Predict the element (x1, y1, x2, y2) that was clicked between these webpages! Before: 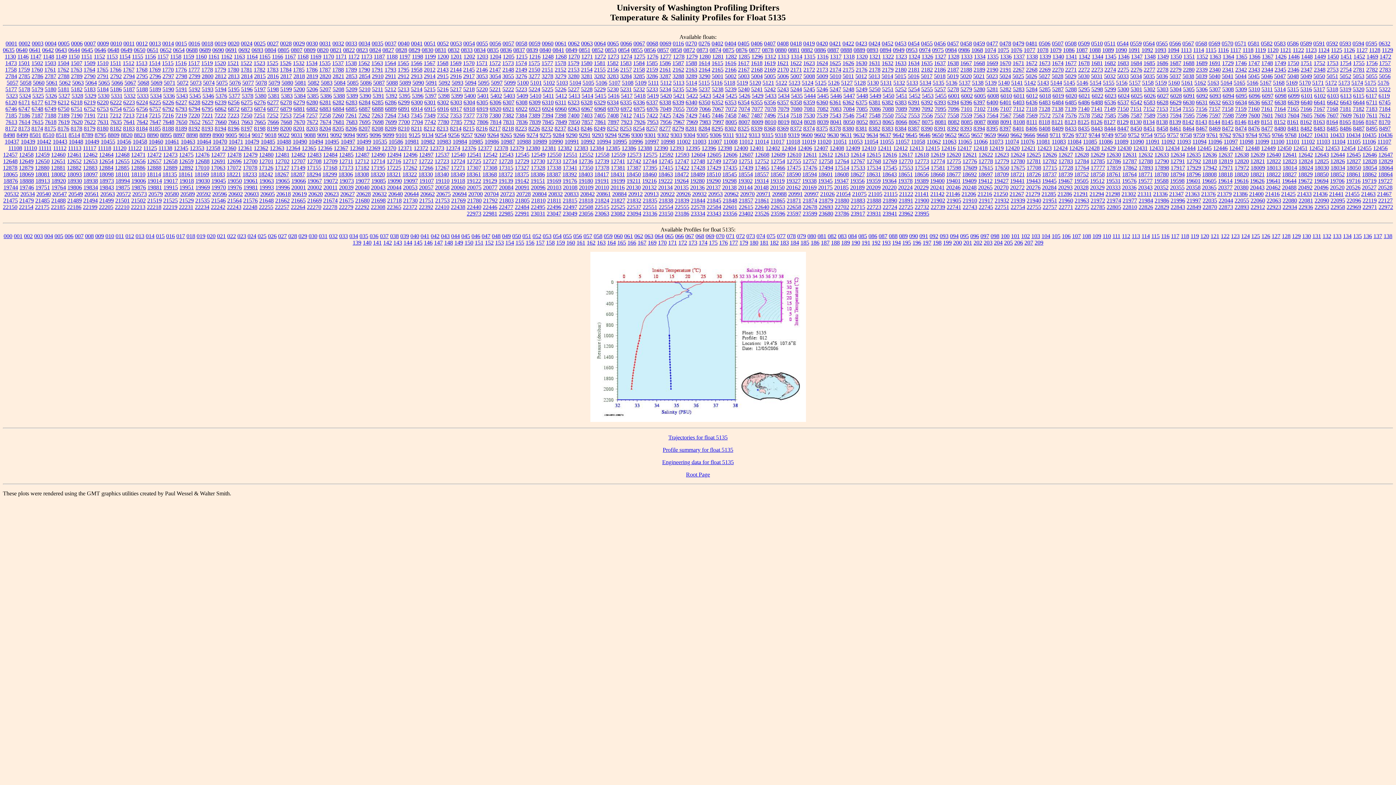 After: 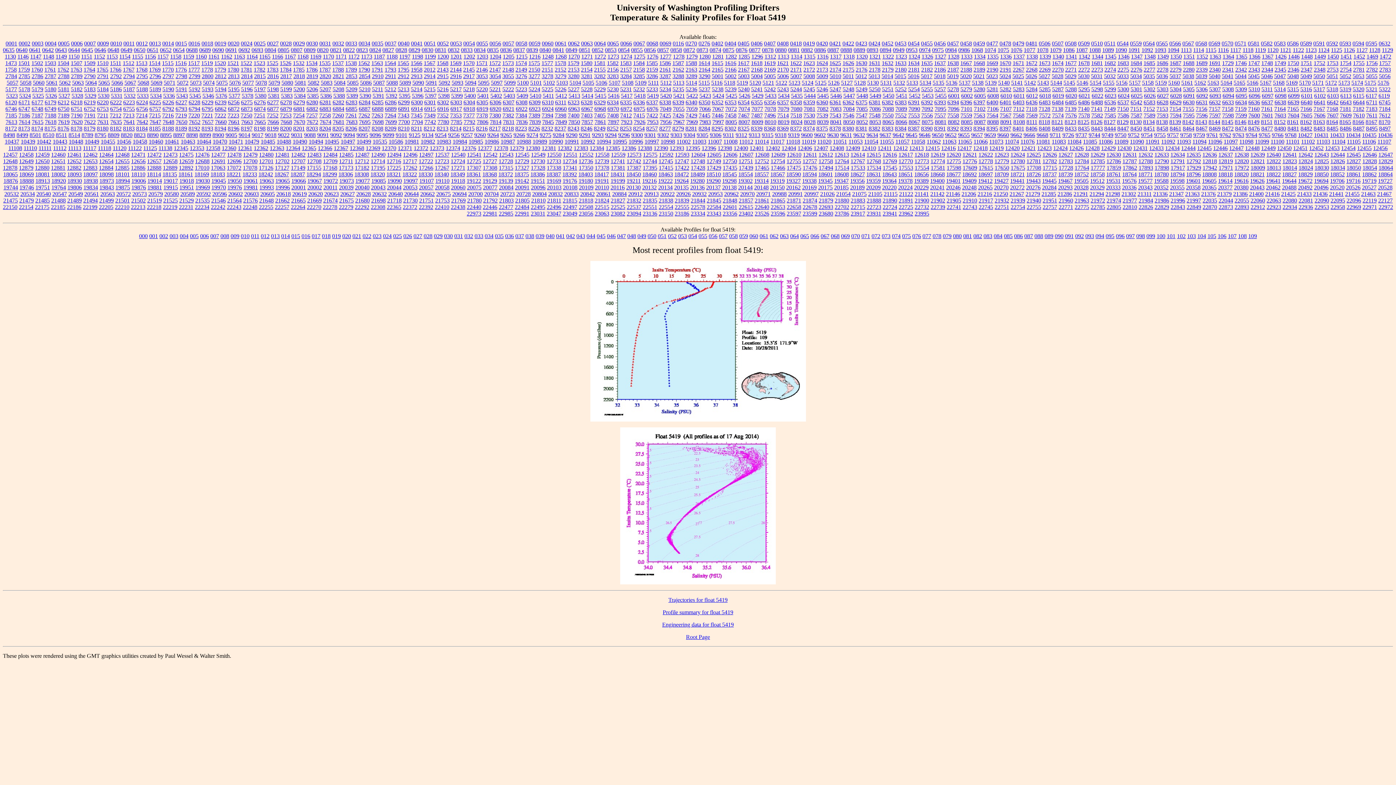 Action: bbox: (647, 92, 658, 98) label: 5419